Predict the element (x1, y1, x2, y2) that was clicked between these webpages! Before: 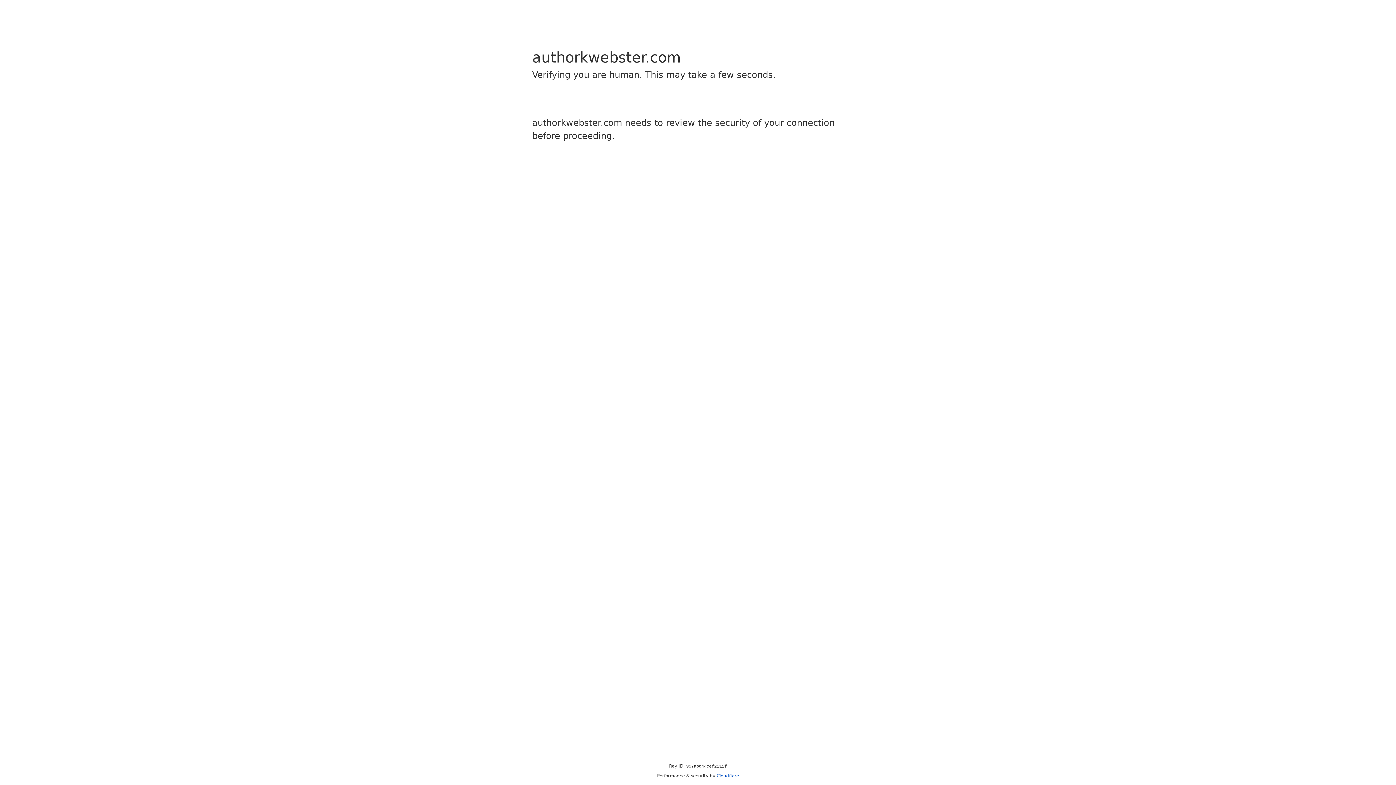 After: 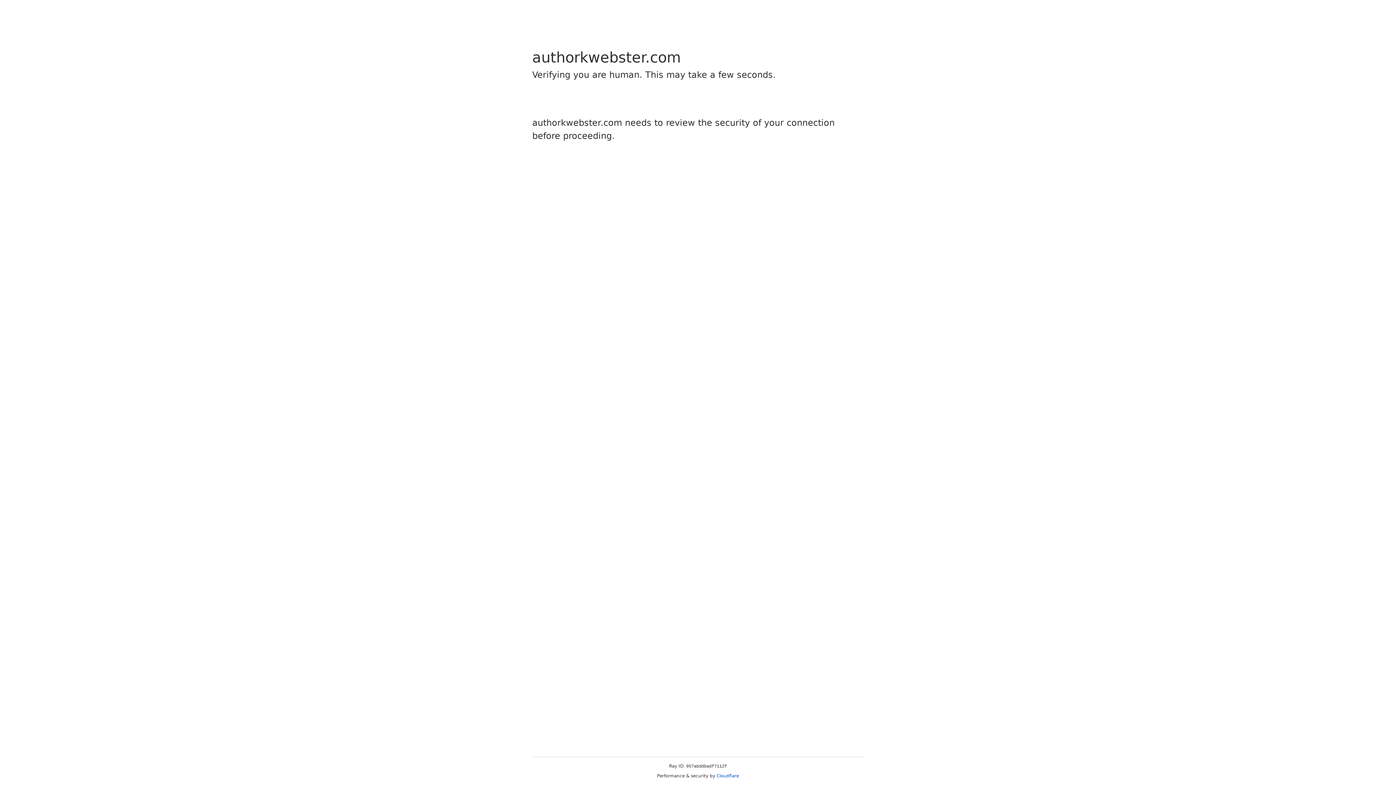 Action: bbox: (716, 773, 739, 778) label: Cloudflare